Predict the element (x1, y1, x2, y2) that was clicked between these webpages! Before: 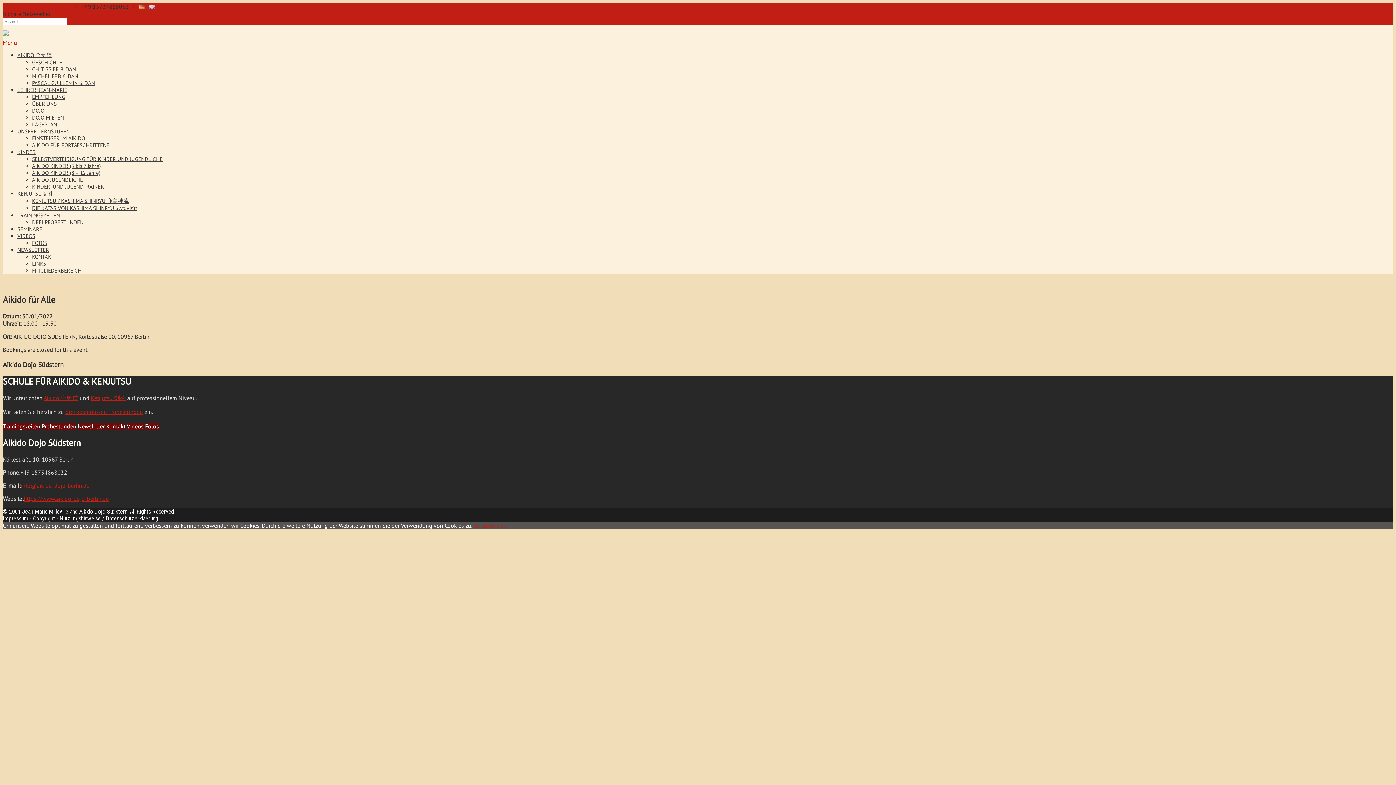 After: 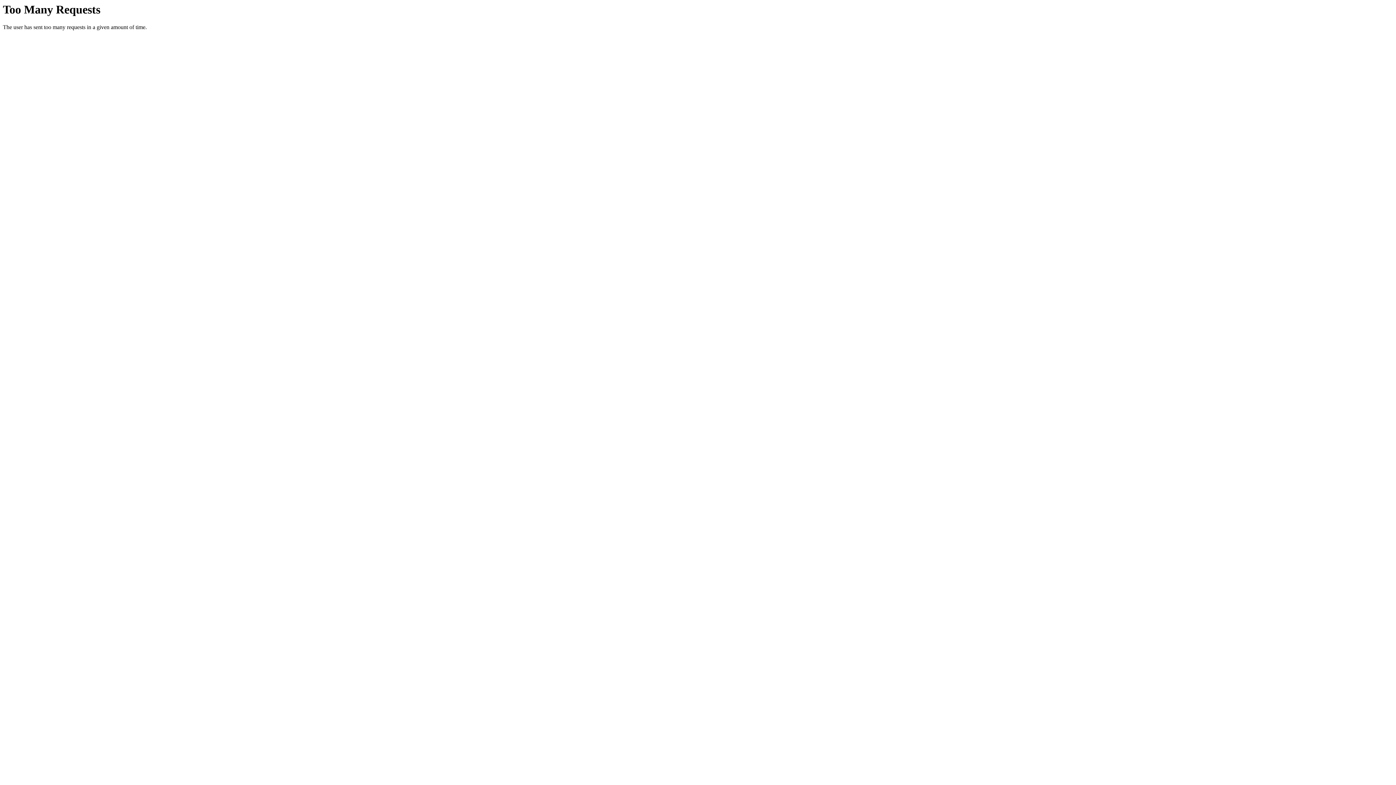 Action: bbox: (149, 2, 154, 10)